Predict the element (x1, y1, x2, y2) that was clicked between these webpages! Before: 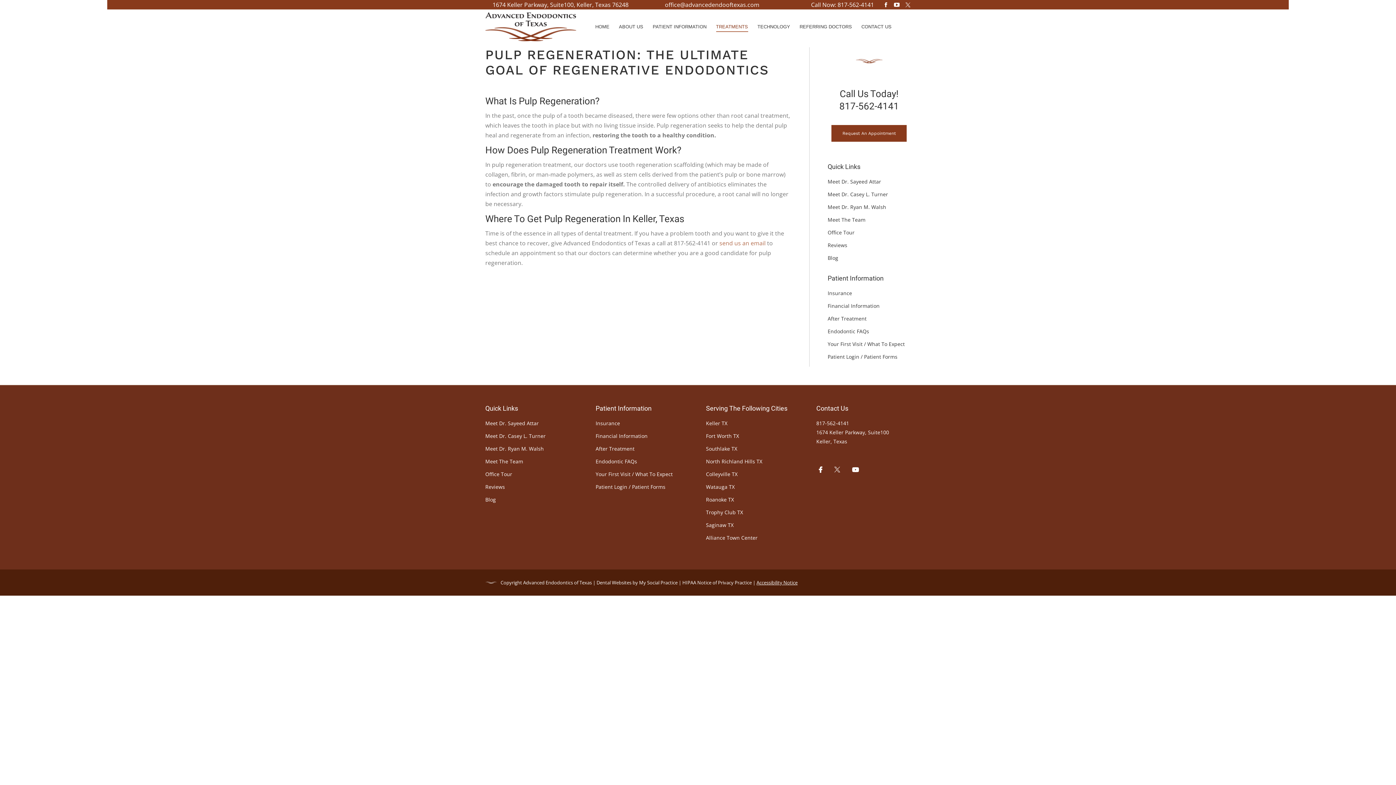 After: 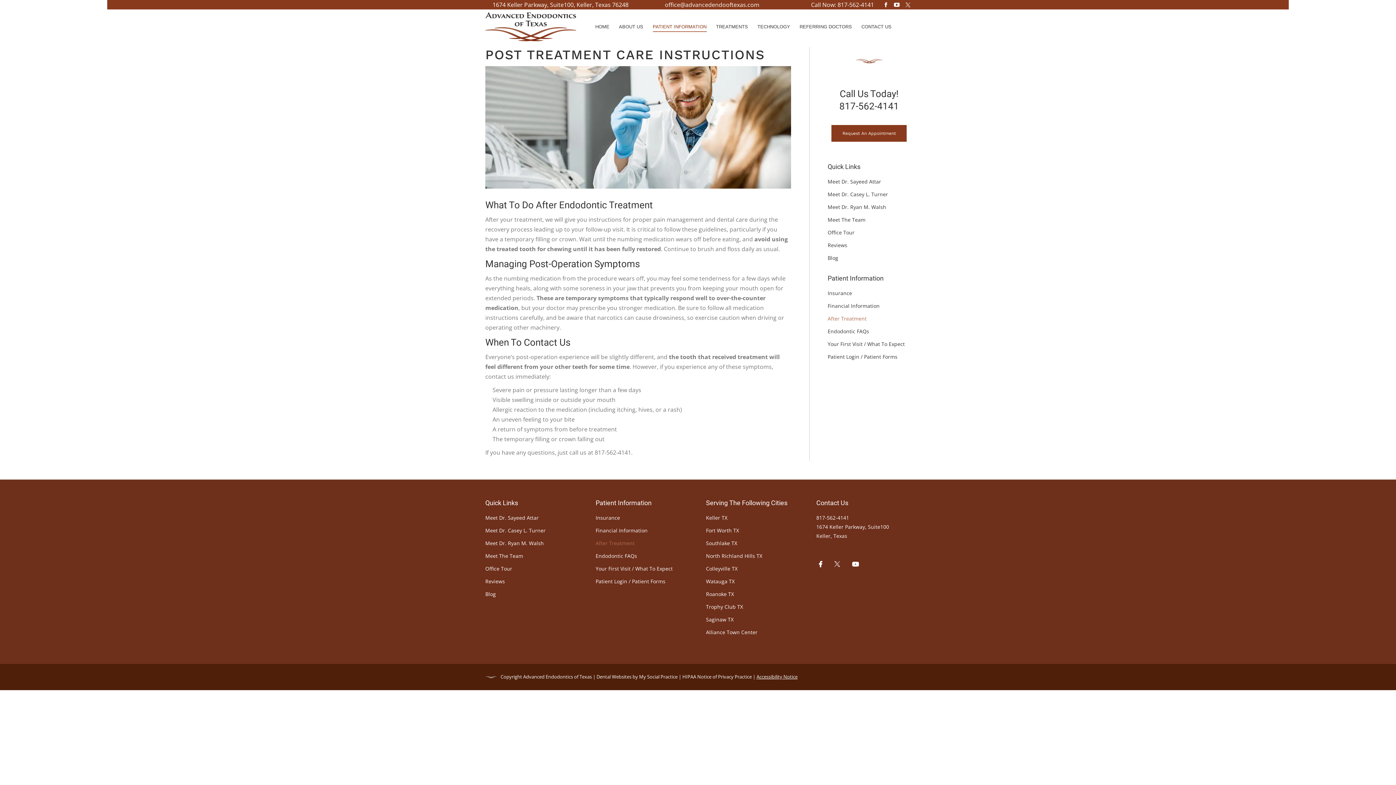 Action: bbox: (595, 444, 690, 457) label: After Treatment